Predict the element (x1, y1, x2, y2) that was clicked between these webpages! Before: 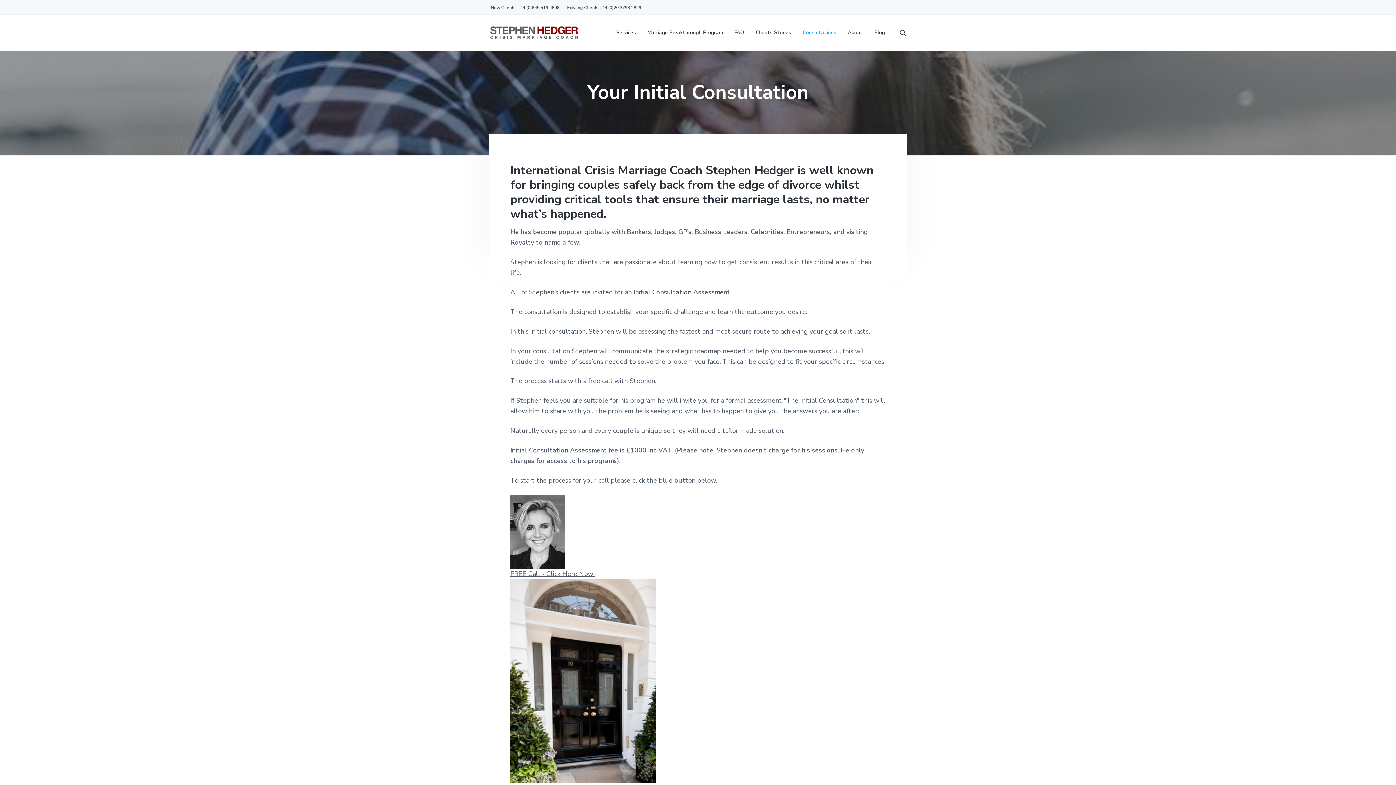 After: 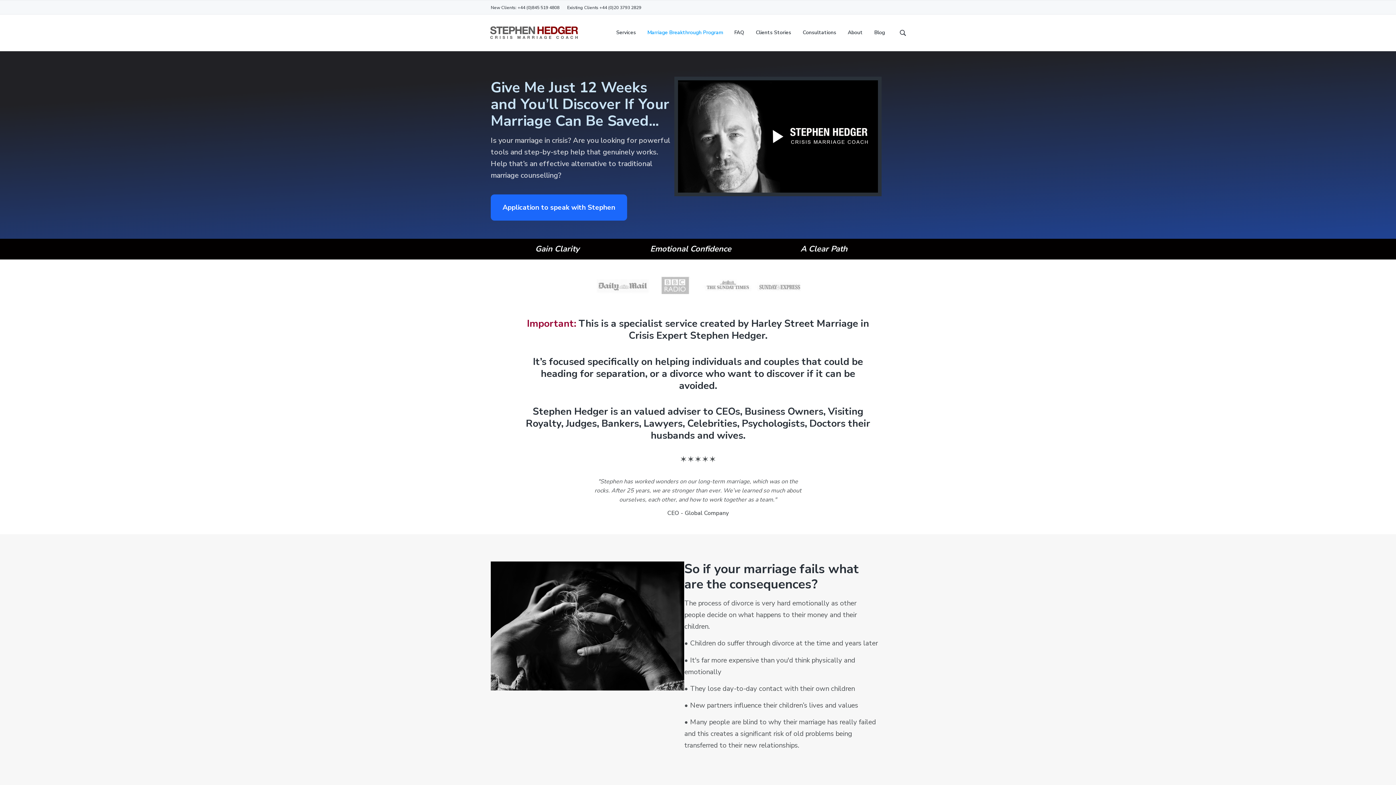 Action: label: Marriage Breakthrough Program bbox: (647, 28, 722, 36)